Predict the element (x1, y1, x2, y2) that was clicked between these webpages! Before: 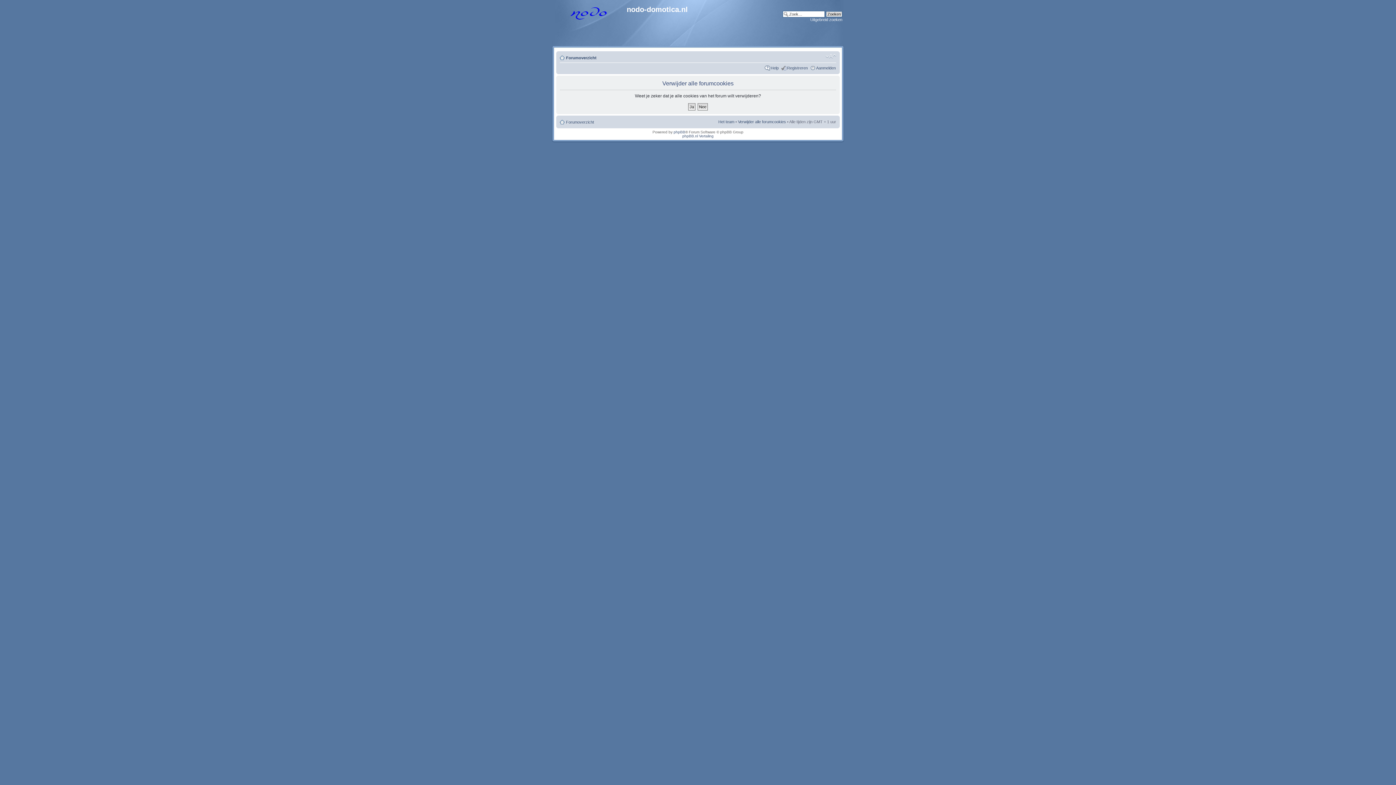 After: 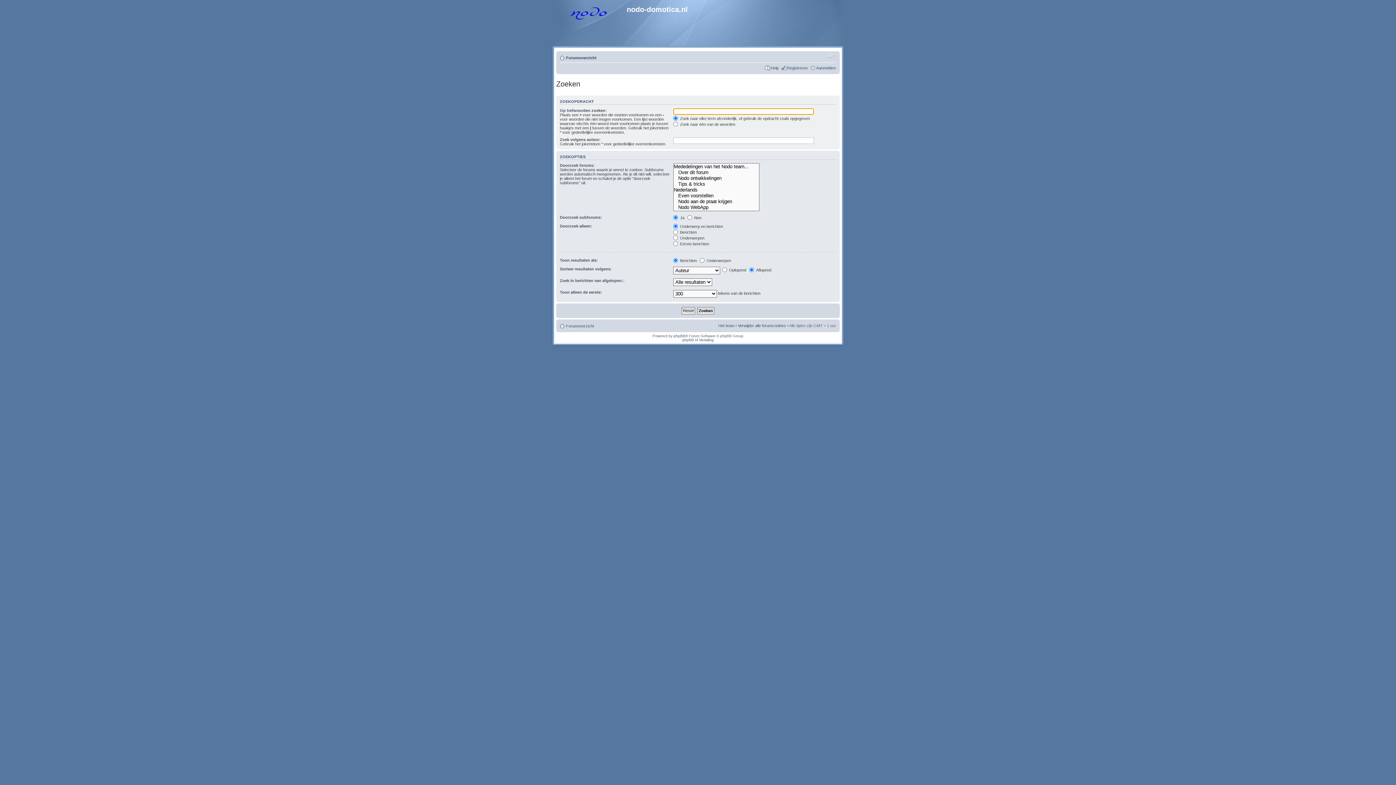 Action: bbox: (810, 17, 842, 21) label: Uitgebreid zoeken